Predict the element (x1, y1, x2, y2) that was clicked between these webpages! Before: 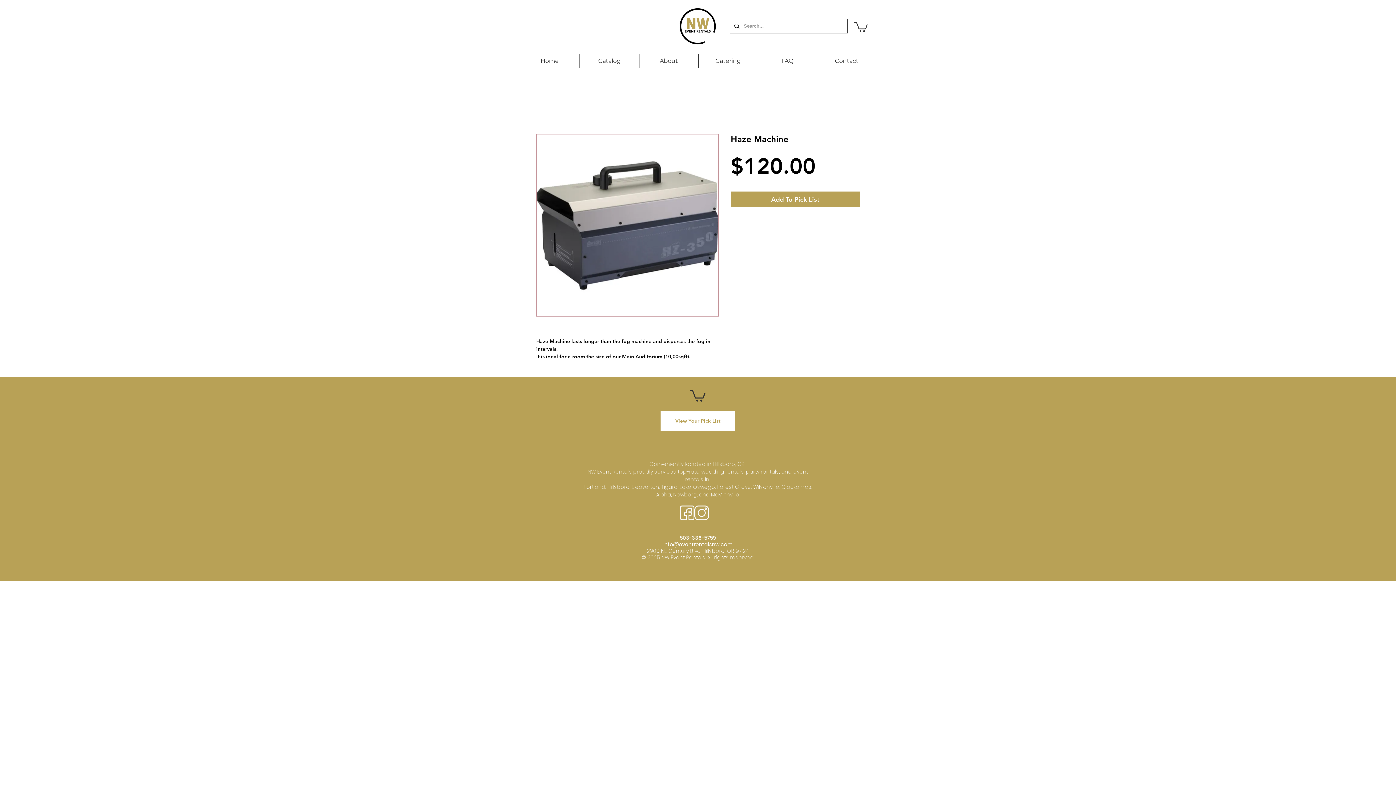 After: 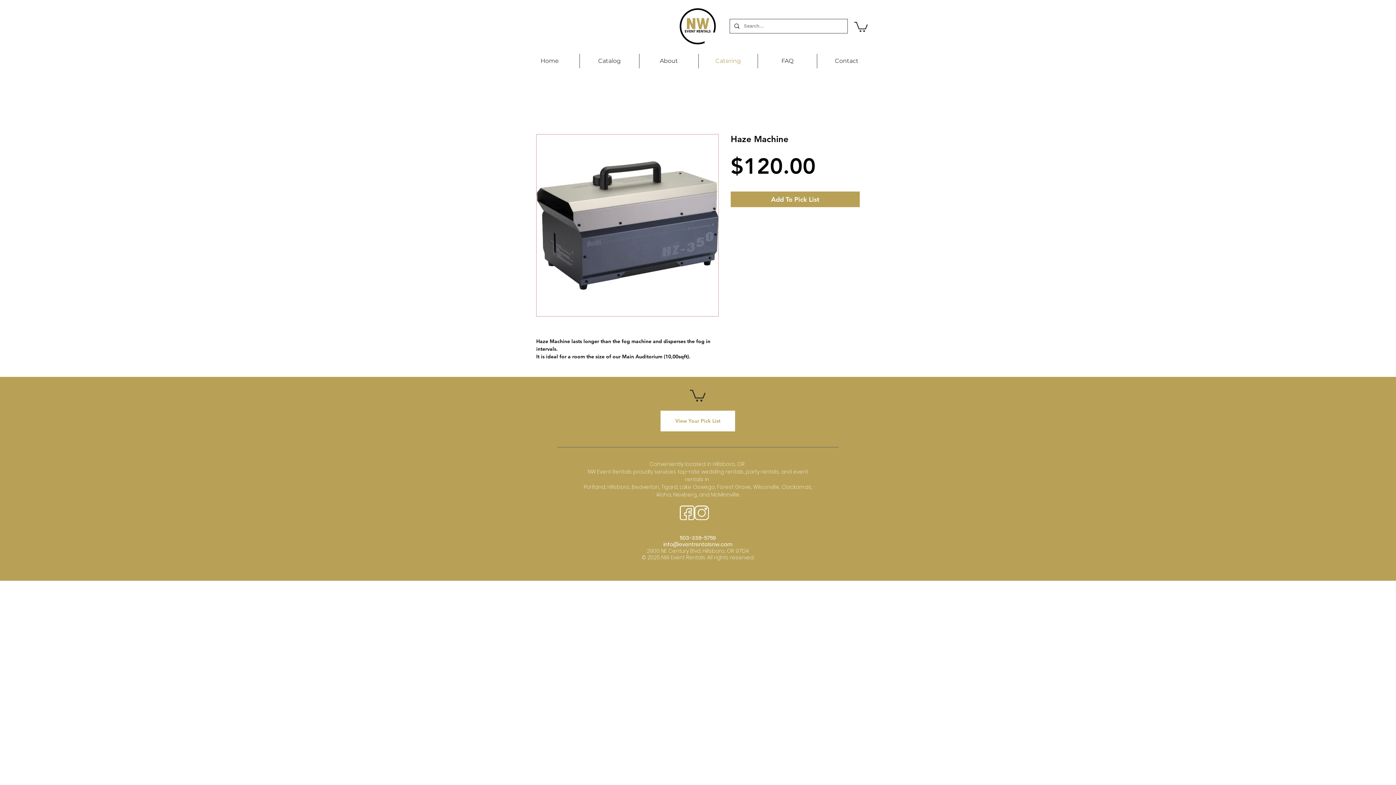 Action: bbox: (698, 53, 757, 68) label: Catering